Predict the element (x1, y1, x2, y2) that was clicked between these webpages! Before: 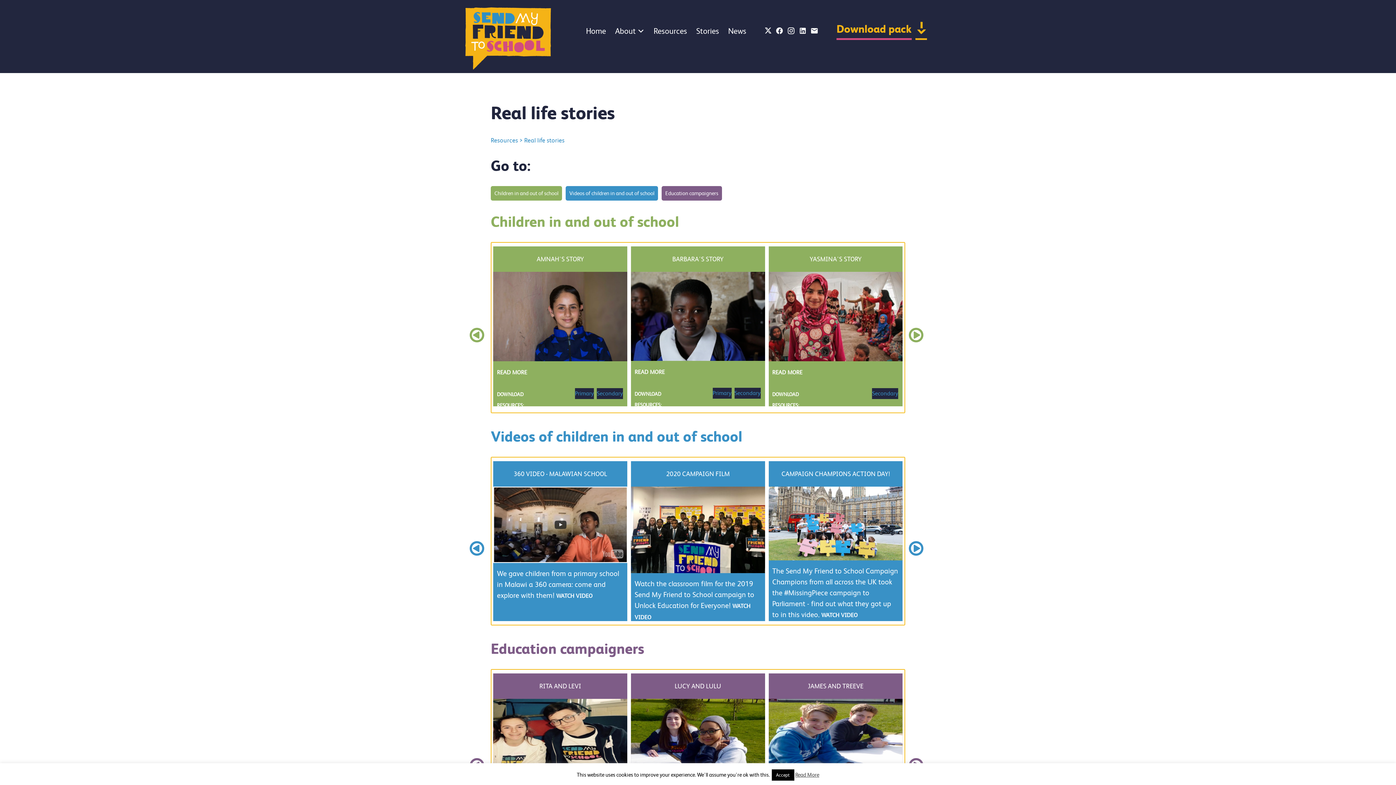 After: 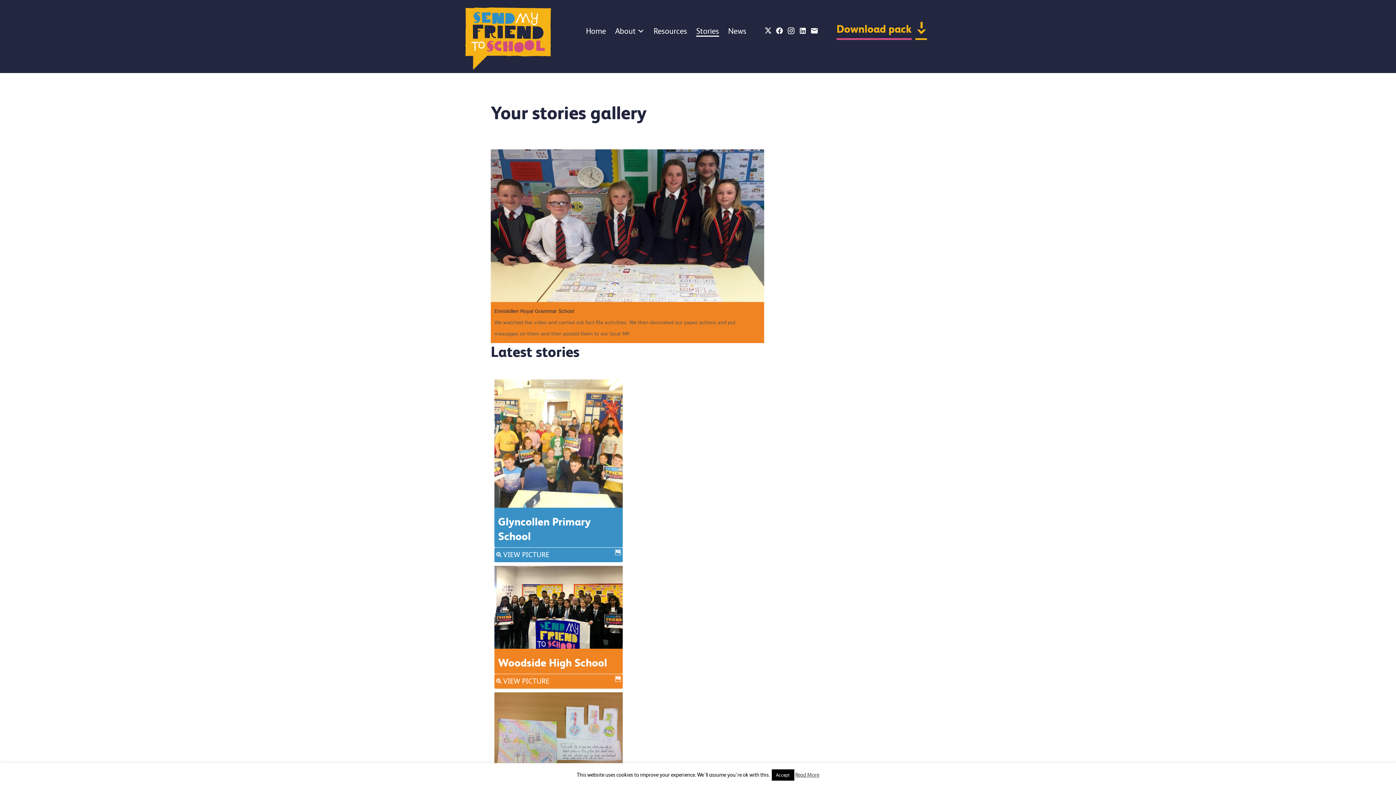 Action: bbox: (696, 26, 719, 35) label: Stories